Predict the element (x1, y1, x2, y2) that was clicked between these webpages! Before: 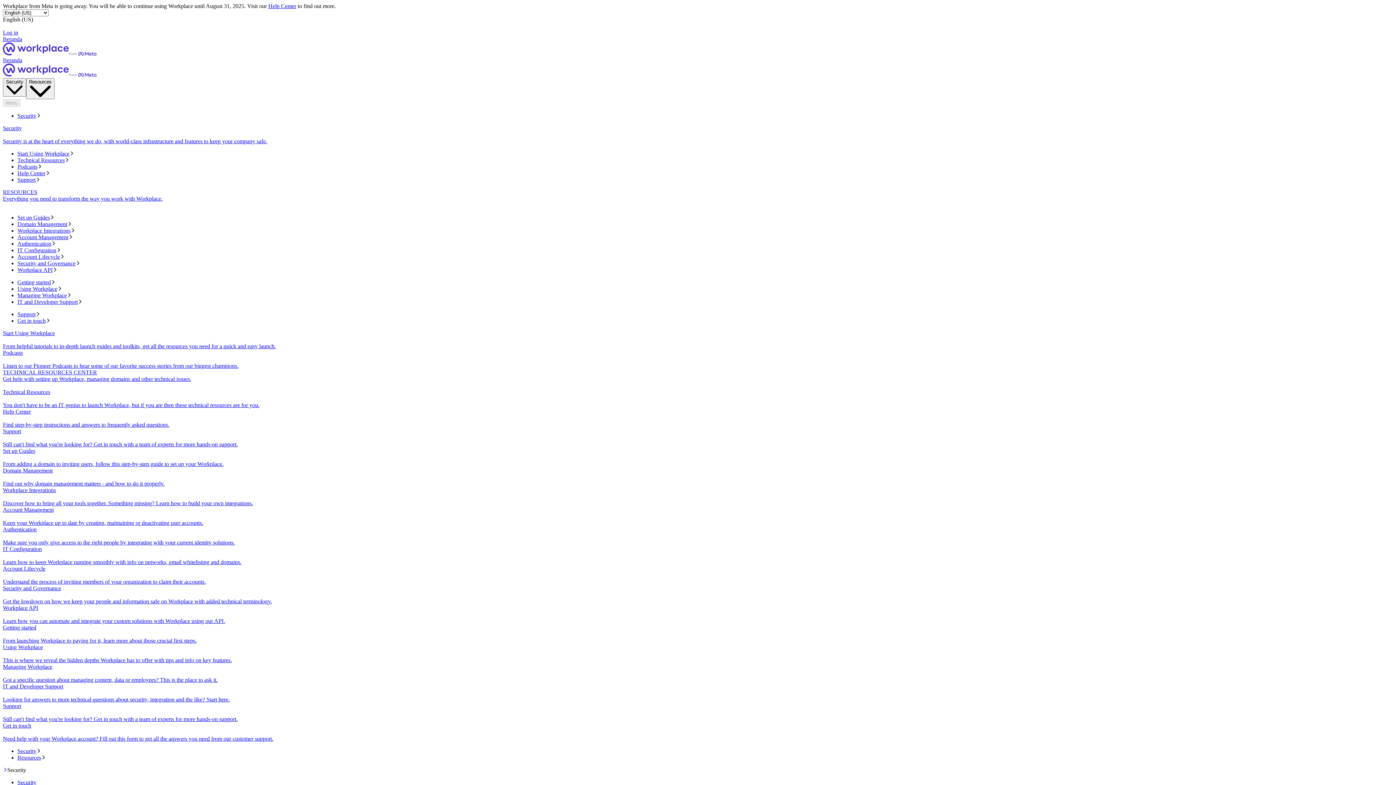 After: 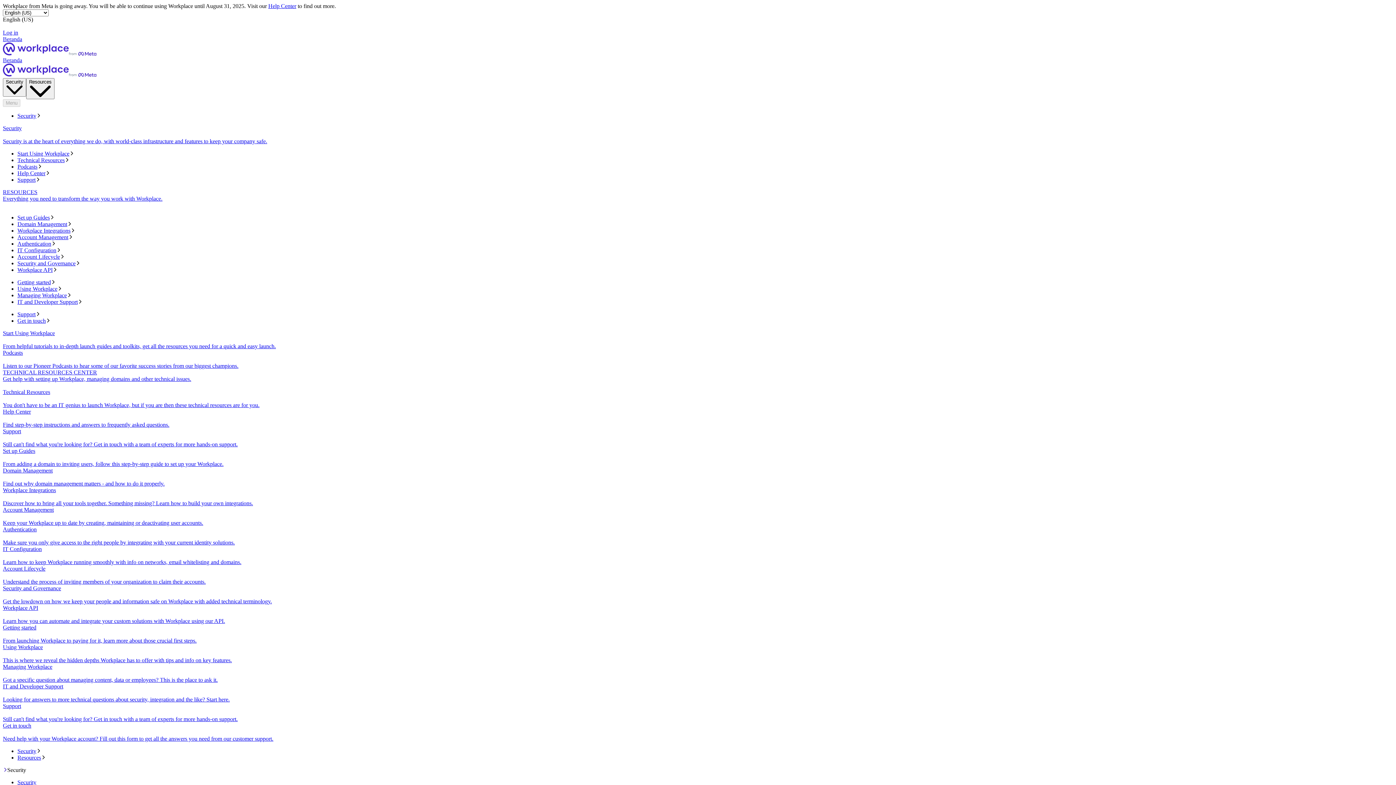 Action: label: Start Using Workplace bbox: (17, 150, 1393, 157)